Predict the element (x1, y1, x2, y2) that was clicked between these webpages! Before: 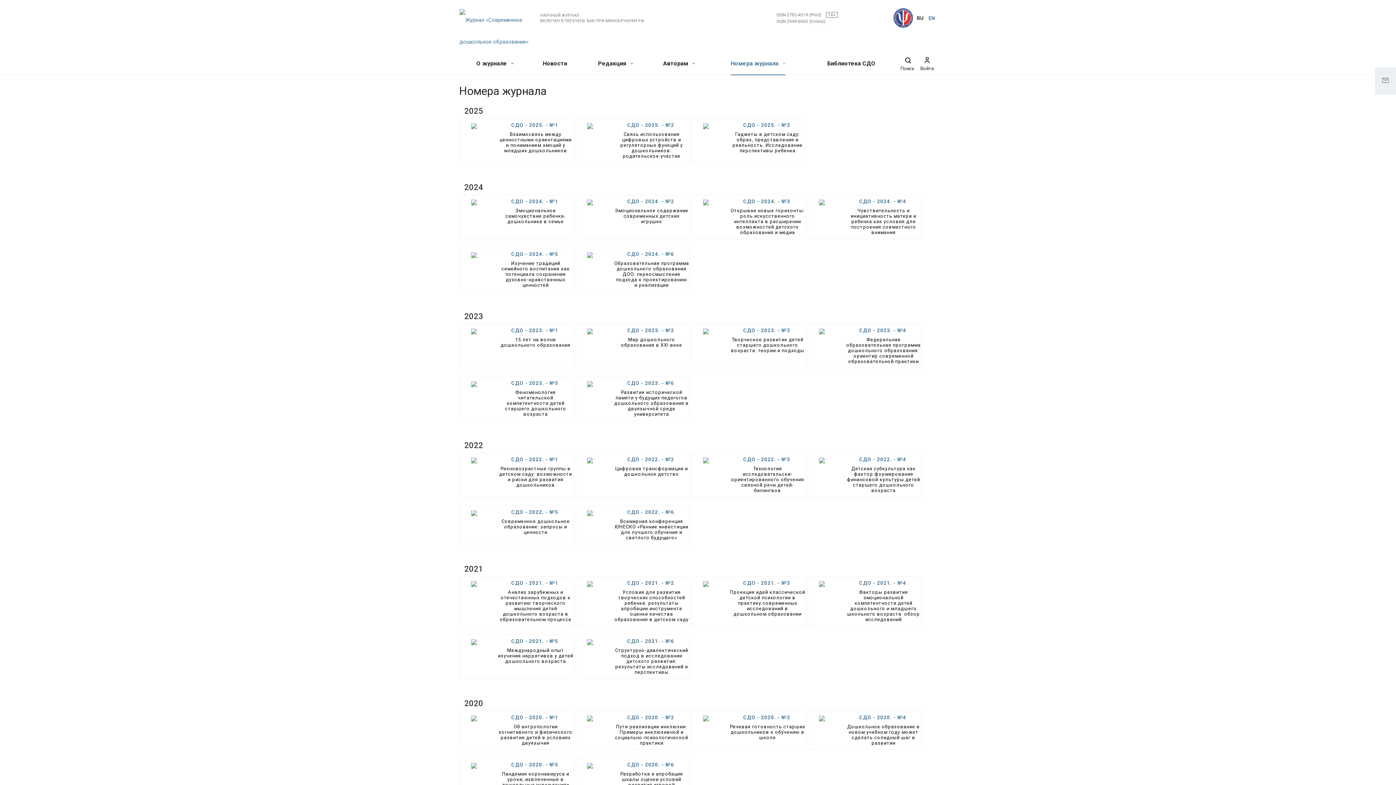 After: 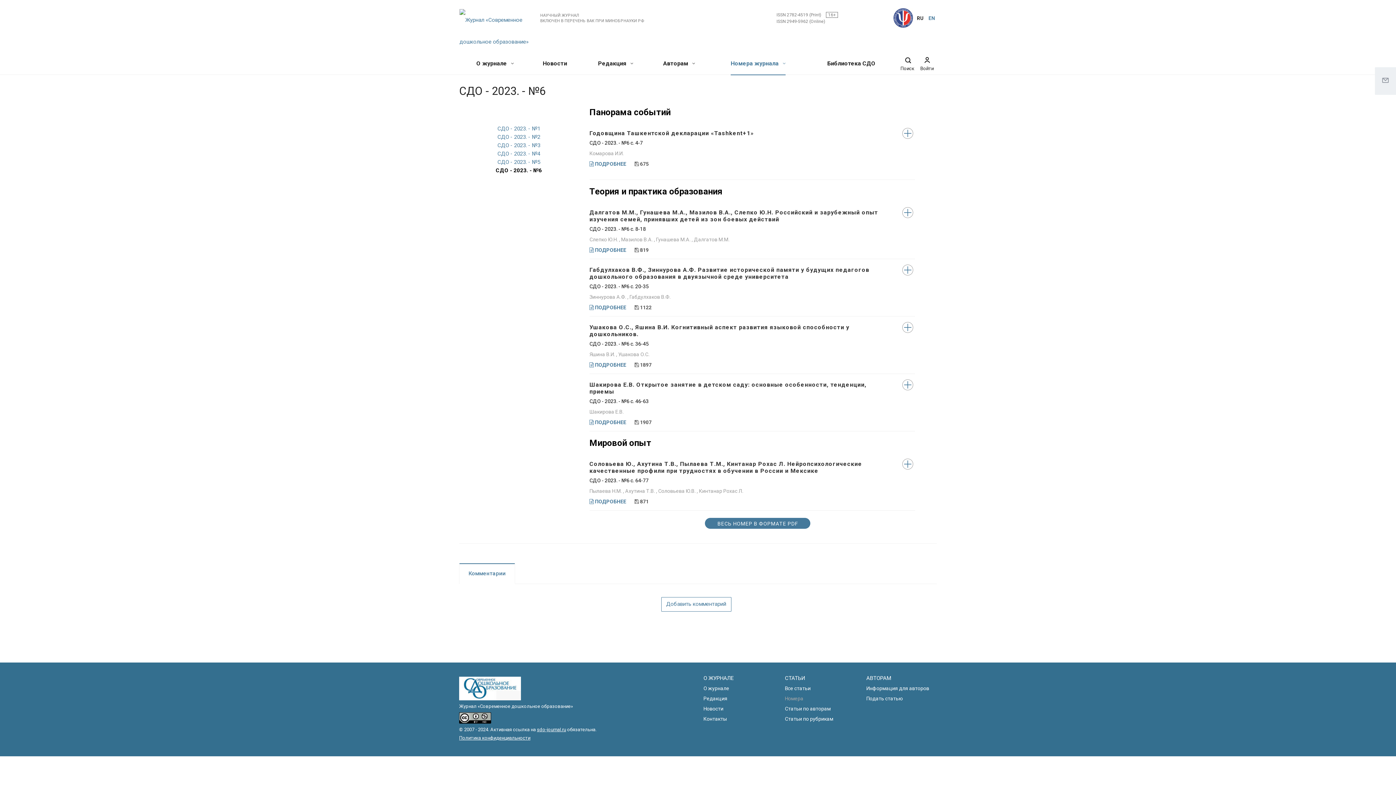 Action: label: СДО - 2023. - №6
Развитие исторической памяти у будущих педагогов дошкольного образования в двуязычной среде университета bbox: (581, 377, 684, 420)